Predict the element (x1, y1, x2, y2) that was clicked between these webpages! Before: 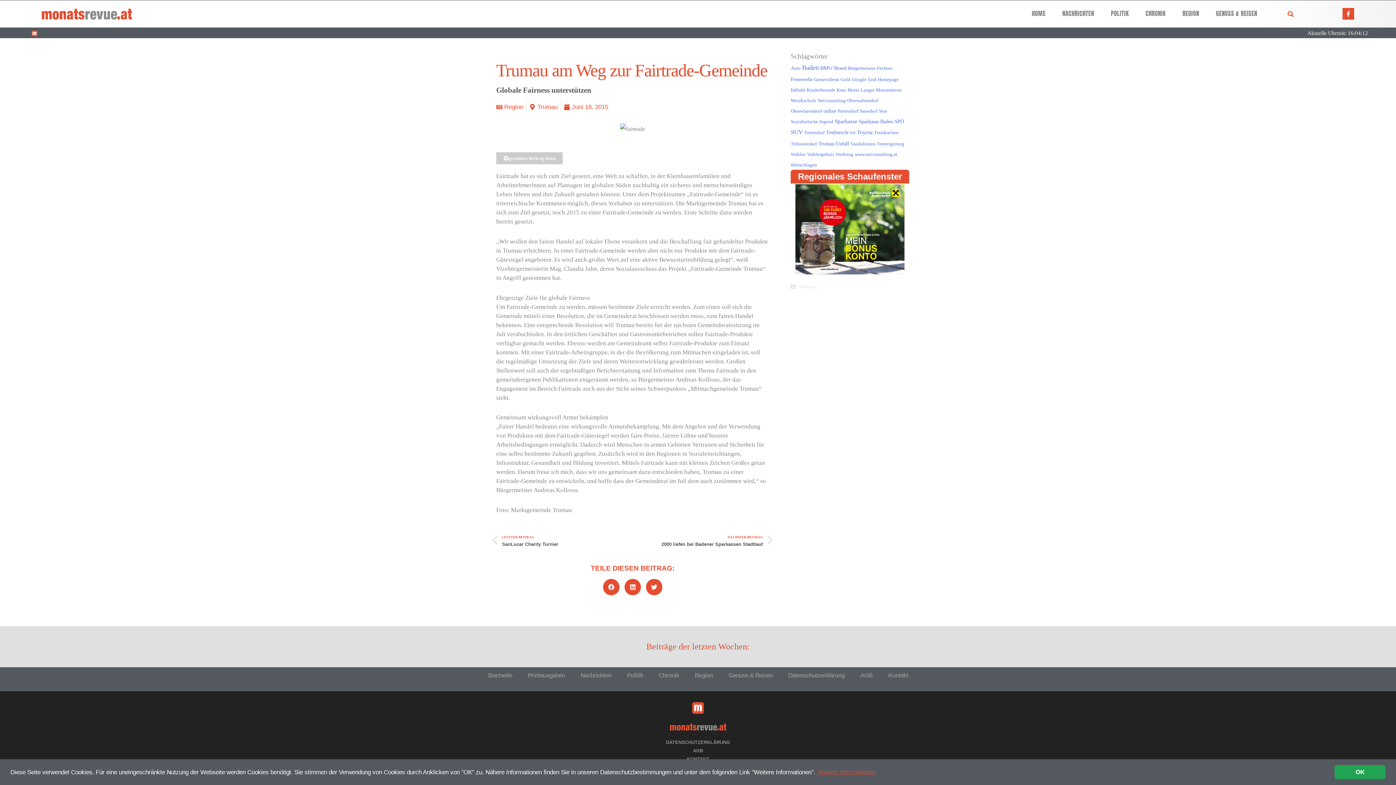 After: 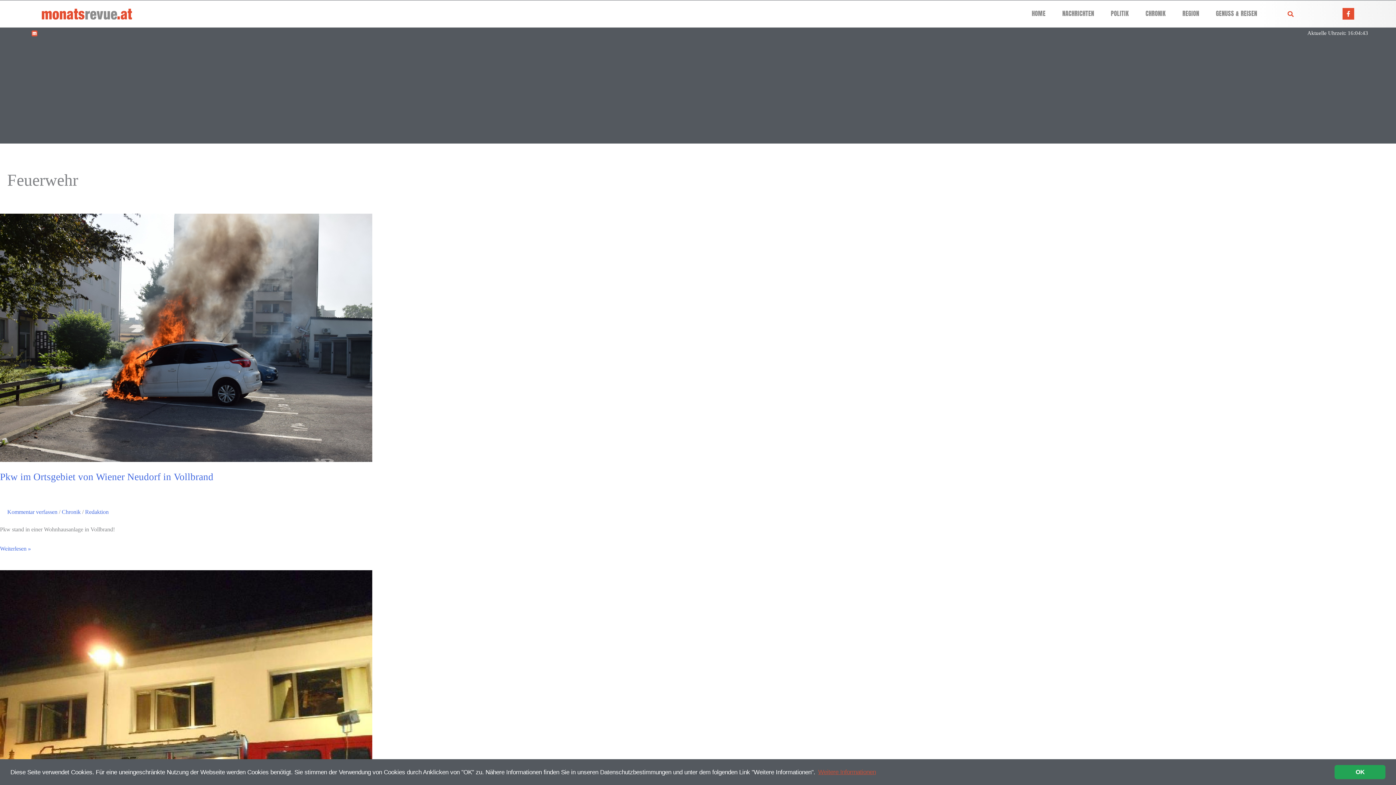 Action: label: Feuerwehr (2 Einträge) bbox: (791, 76, 812, 82)